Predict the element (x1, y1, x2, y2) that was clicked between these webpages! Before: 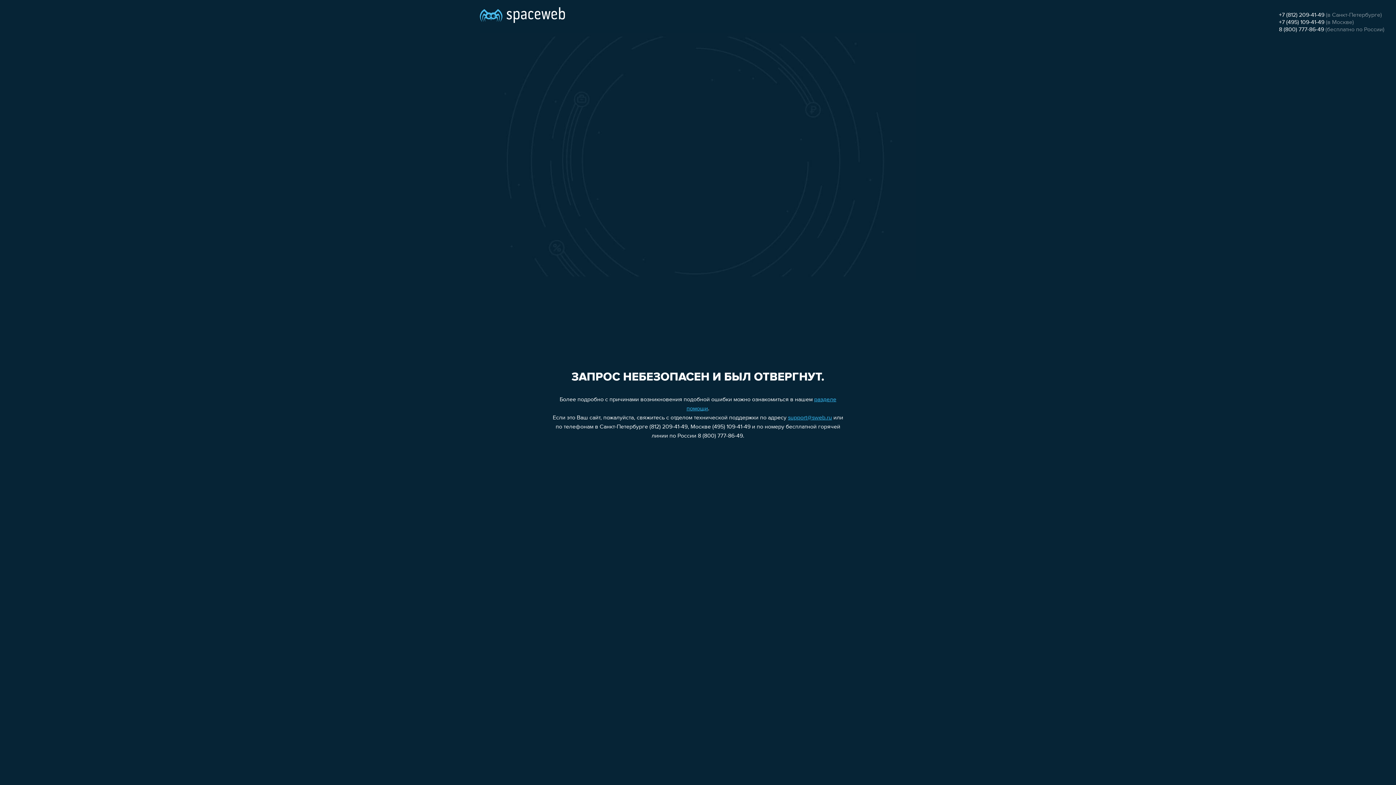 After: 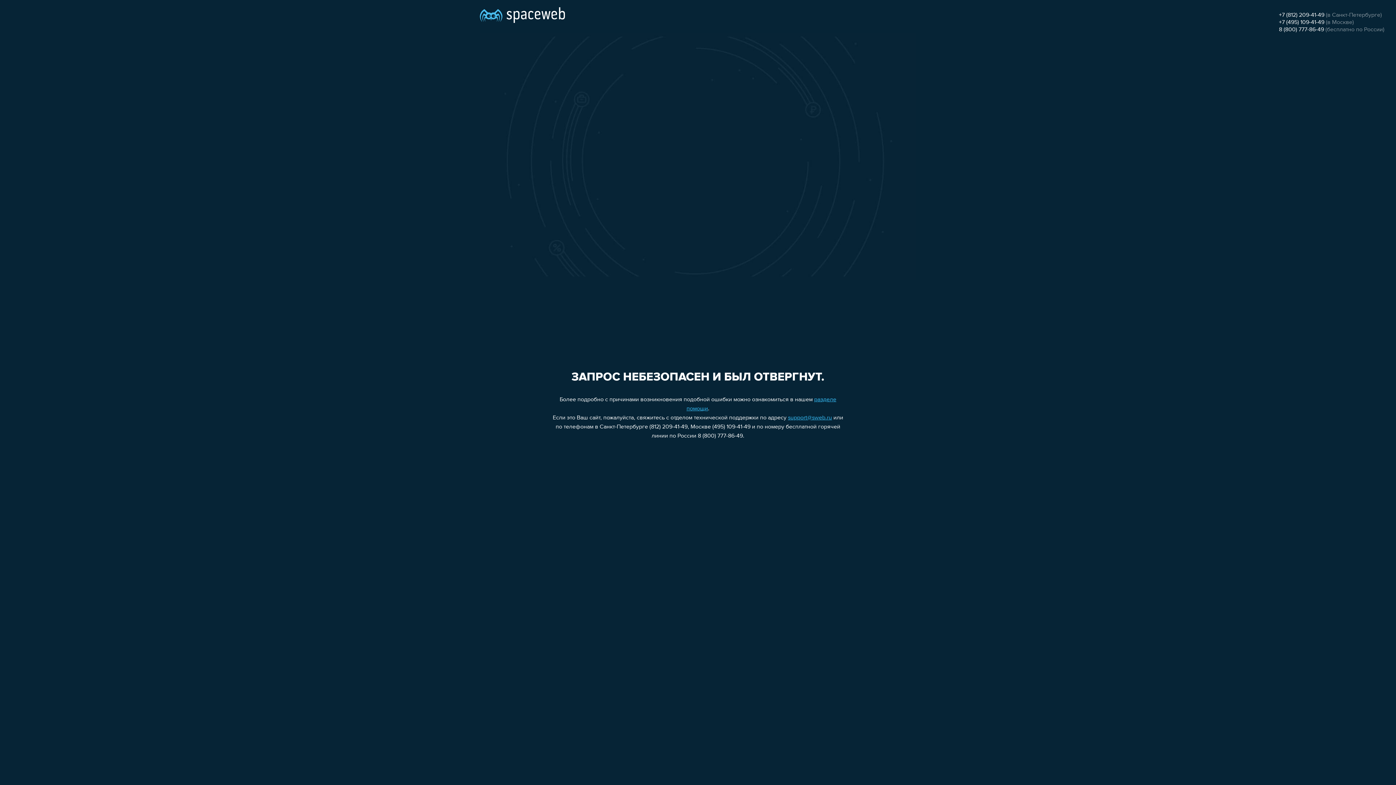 Action: bbox: (788, 415, 832, 421) label: support@sweb.ru